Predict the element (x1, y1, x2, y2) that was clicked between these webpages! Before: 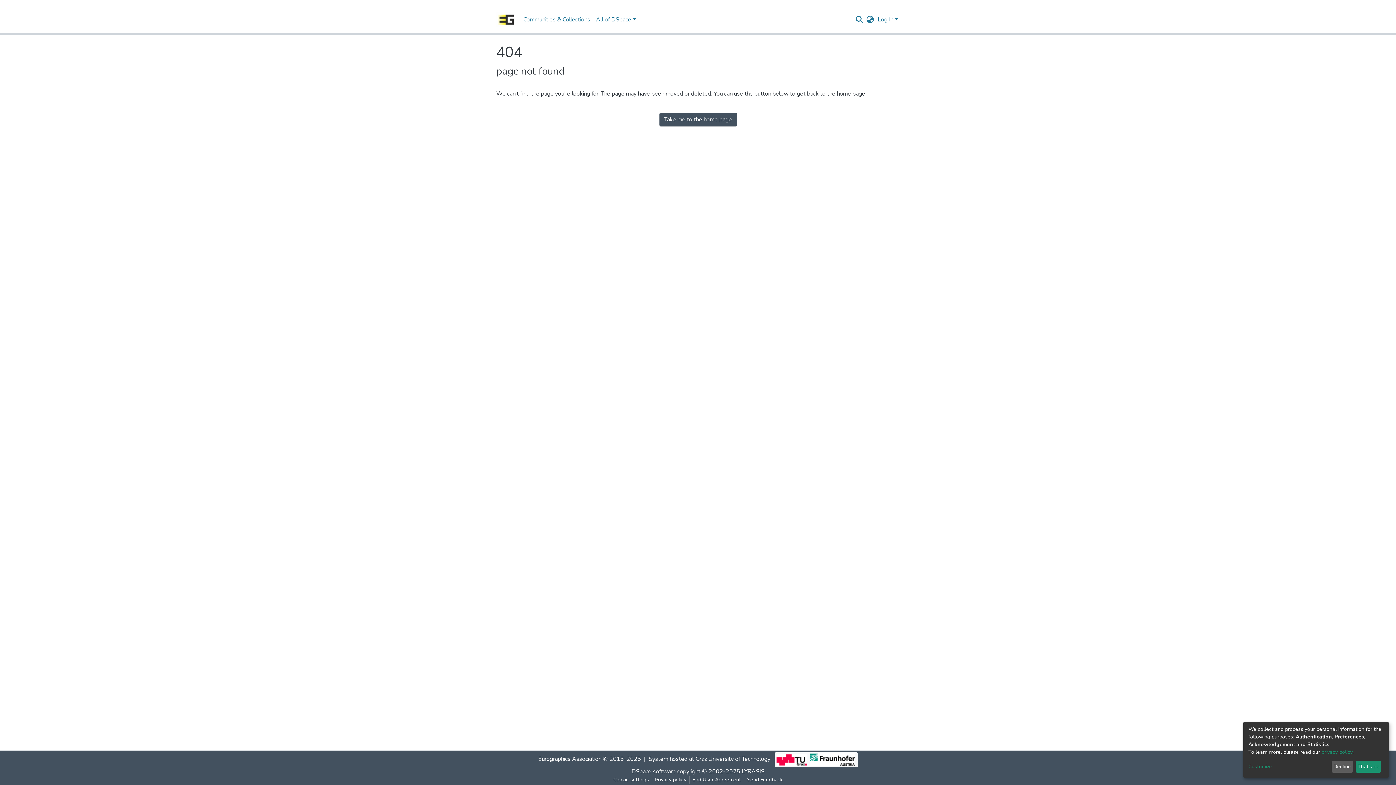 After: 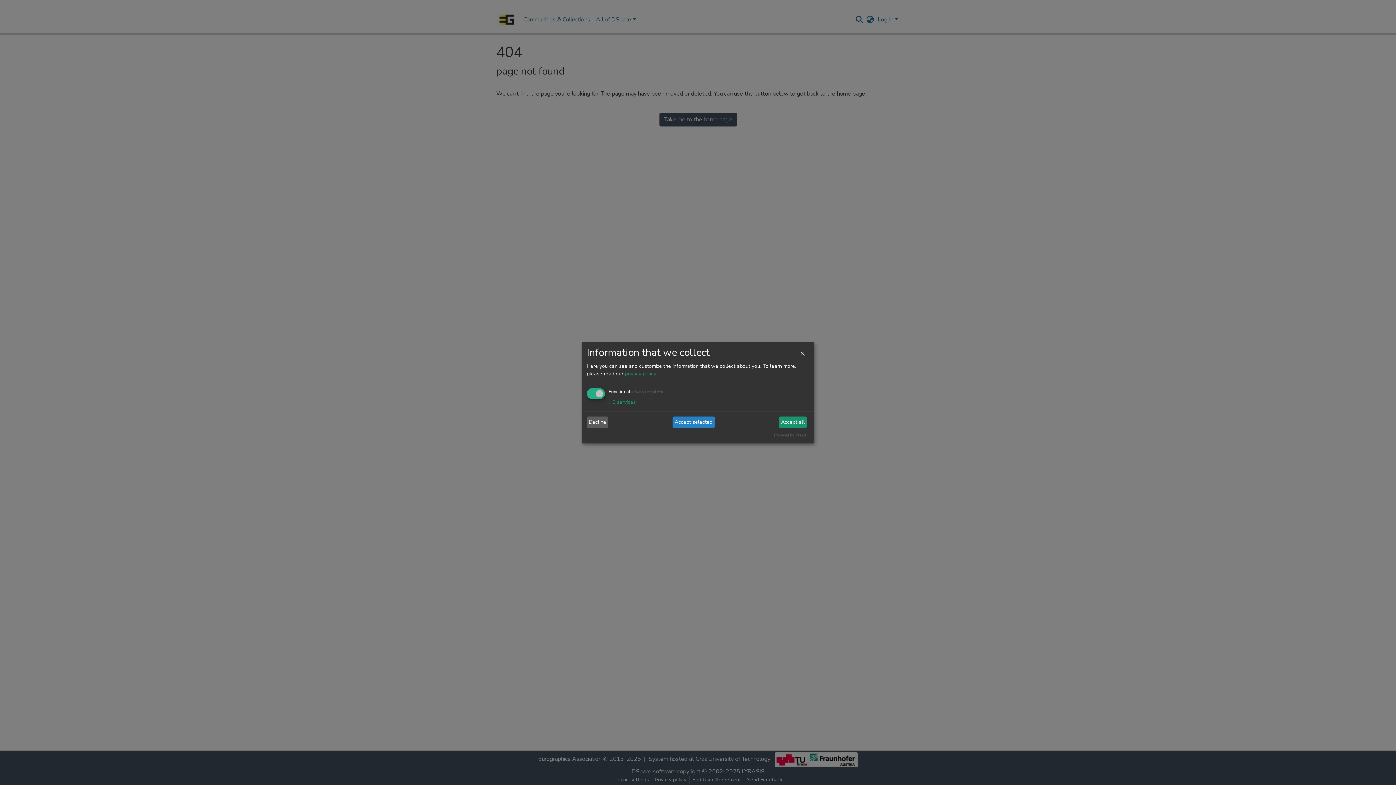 Action: label: Customize bbox: (1248, 763, 1329, 771)